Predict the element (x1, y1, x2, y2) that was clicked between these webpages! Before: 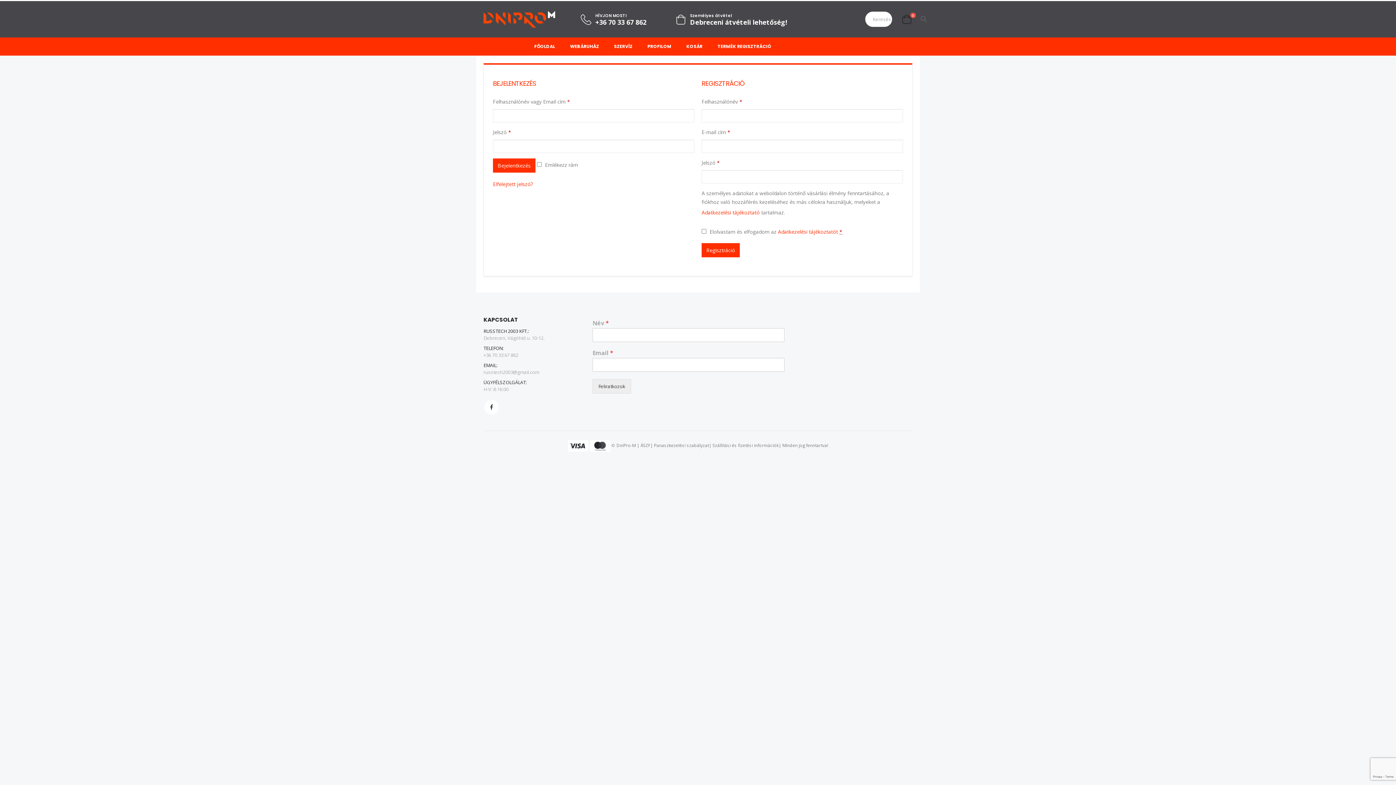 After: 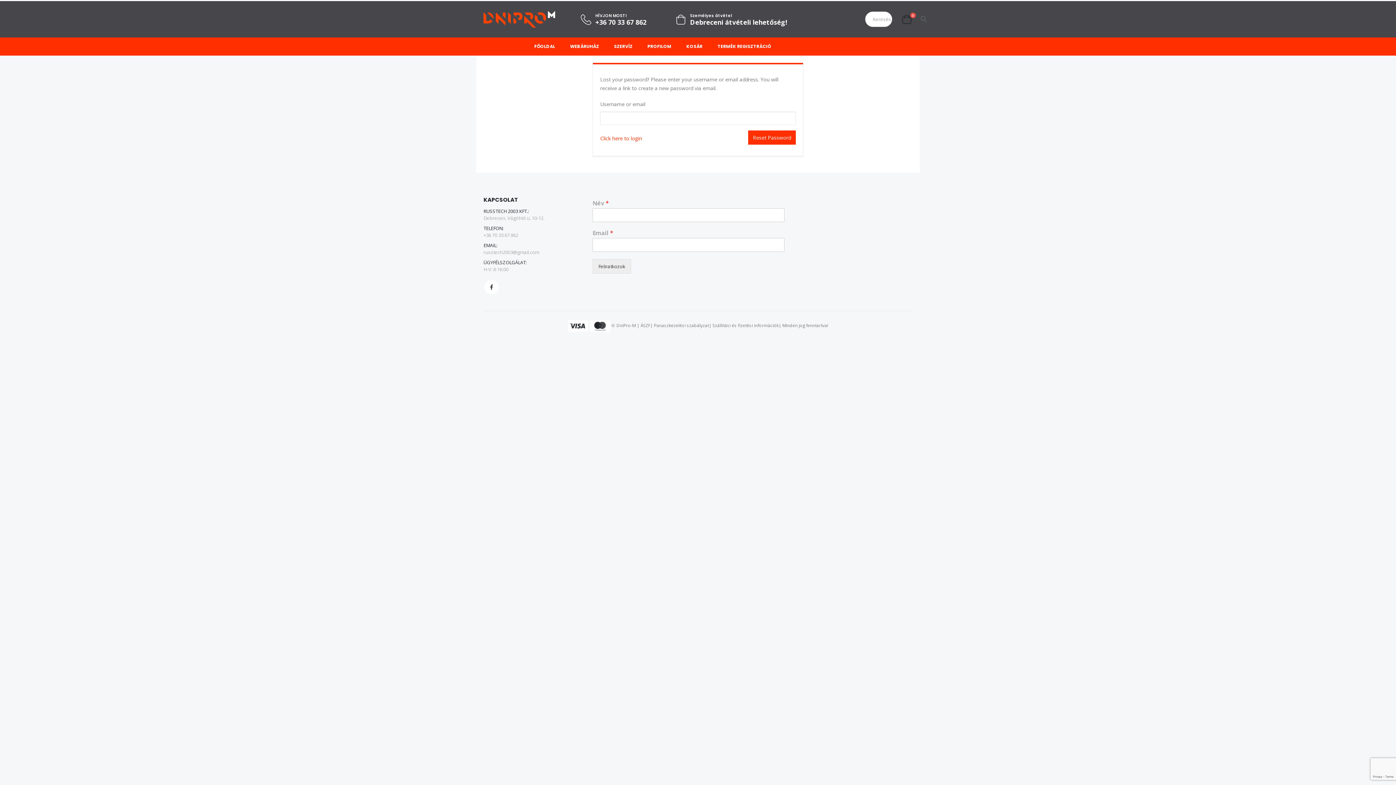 Action: label: Elfelejtett jelszó? bbox: (493, 180, 533, 187)